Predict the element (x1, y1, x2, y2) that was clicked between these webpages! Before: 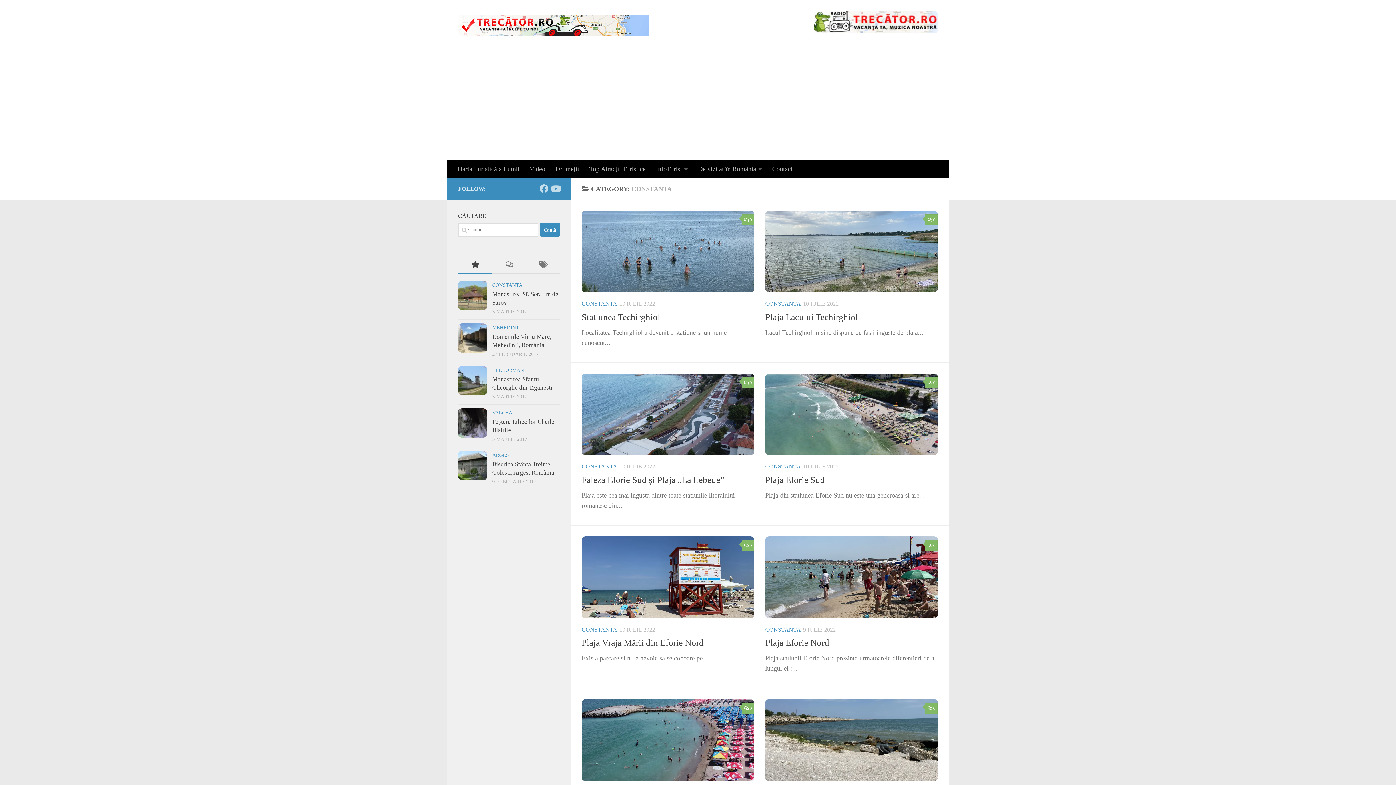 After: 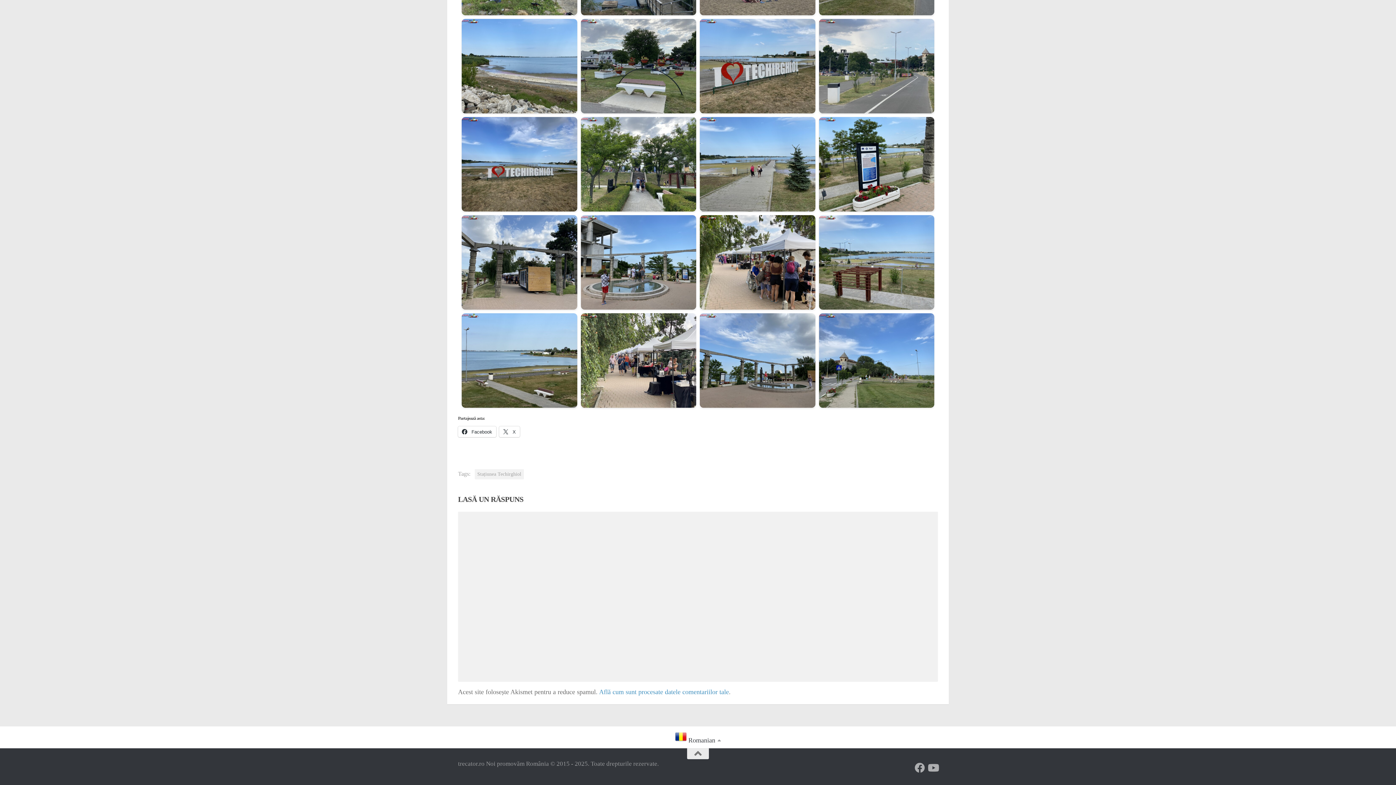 Action: label: 0 bbox: (741, 214, 754, 225)